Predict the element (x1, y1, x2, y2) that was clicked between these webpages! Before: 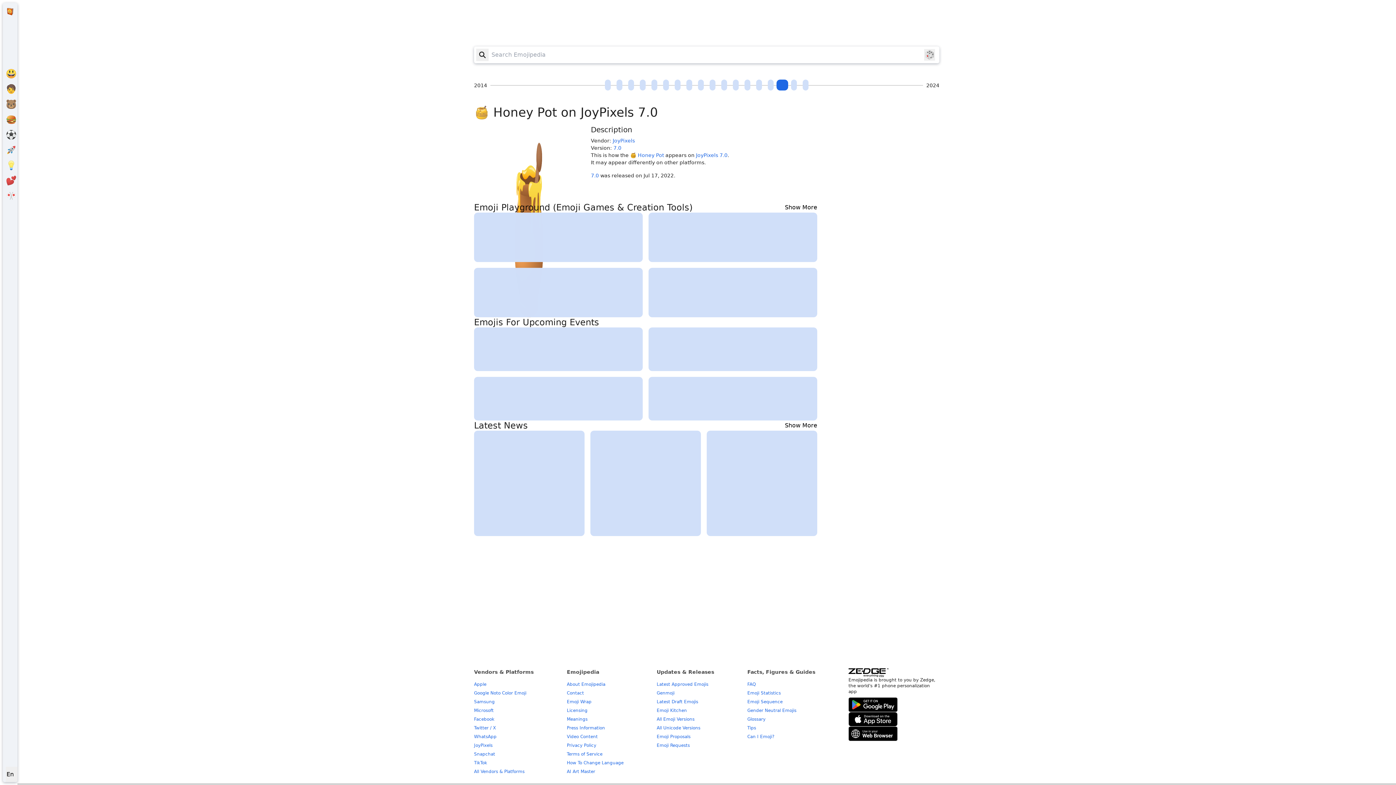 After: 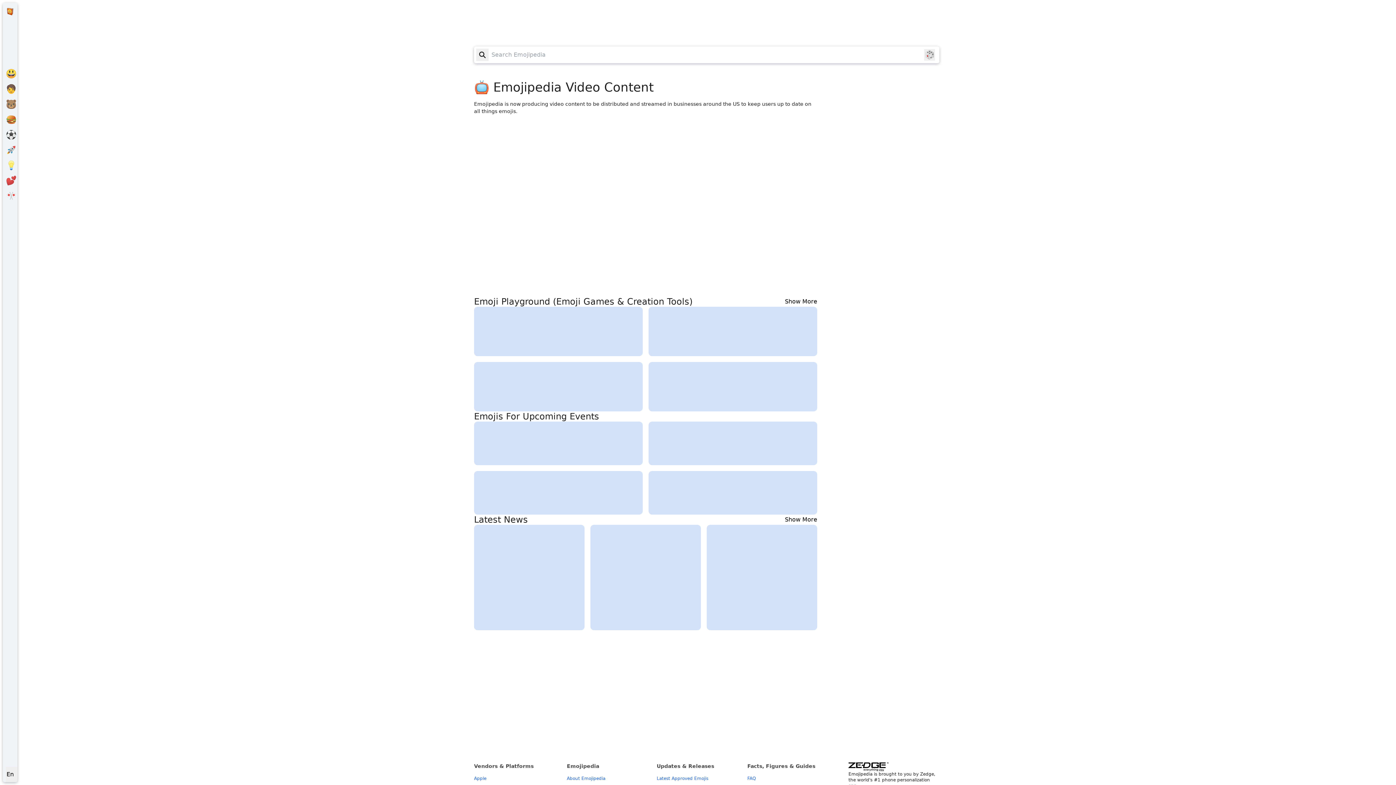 Action: bbox: (567, 734, 597, 739) label: Video Content